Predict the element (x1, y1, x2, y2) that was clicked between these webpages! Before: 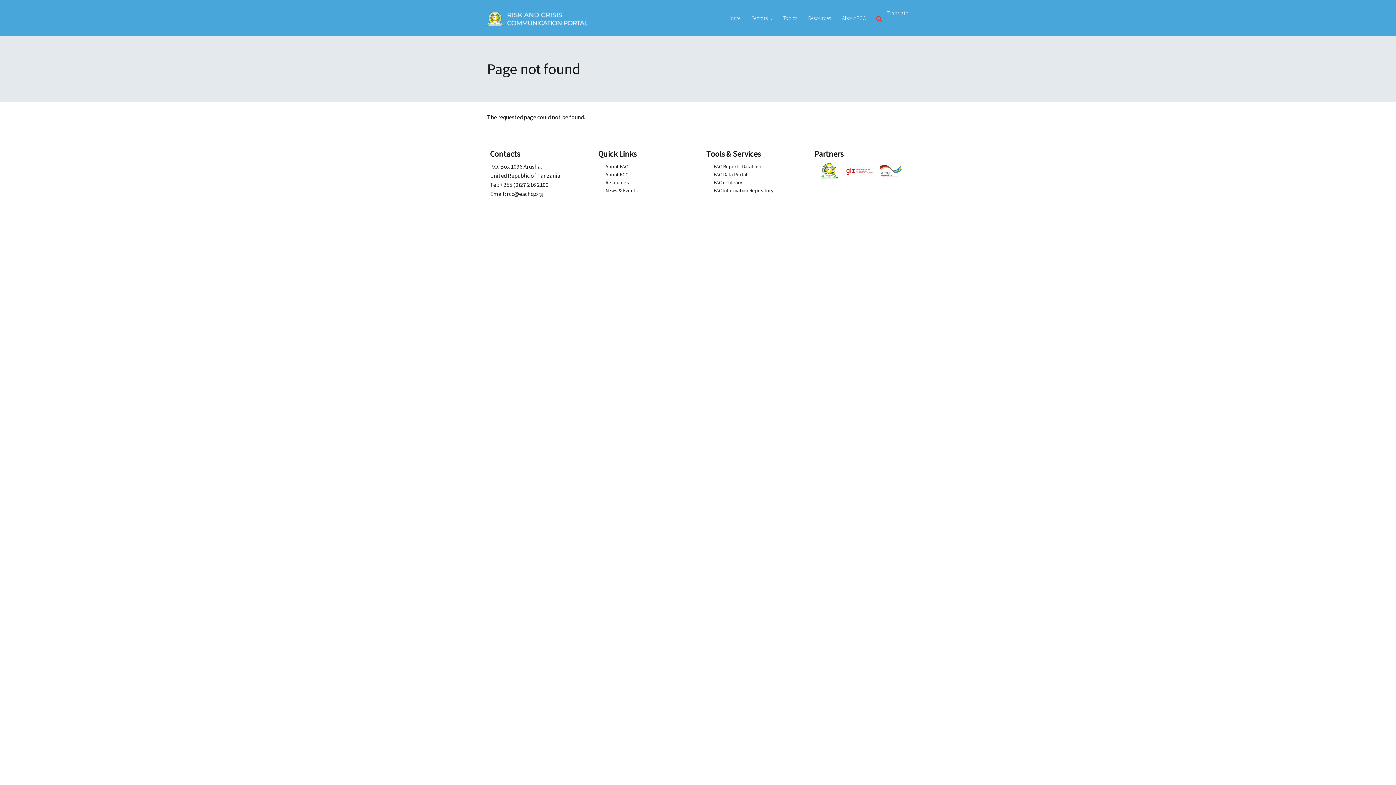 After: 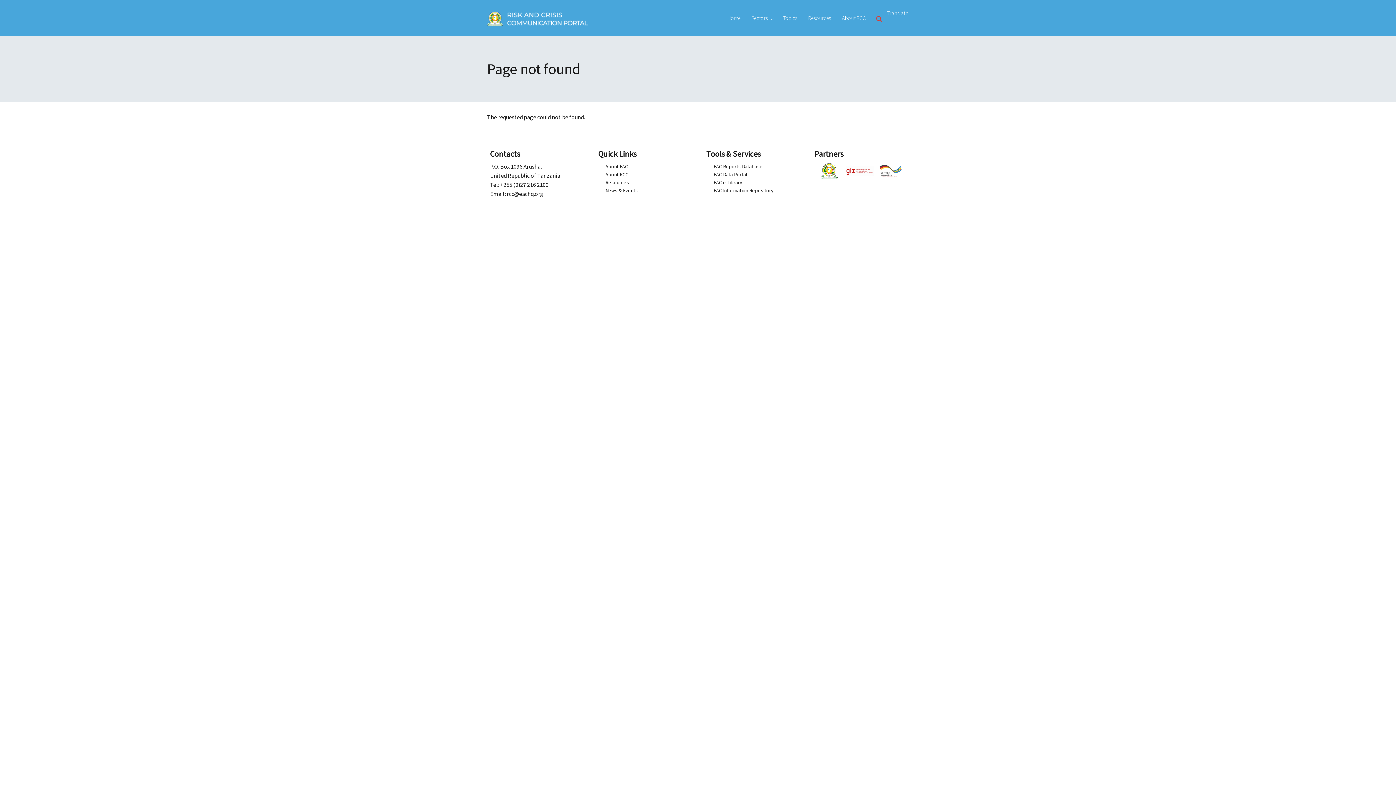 Action: bbox: (706, 187, 773, 193) label: EAC Information Repository